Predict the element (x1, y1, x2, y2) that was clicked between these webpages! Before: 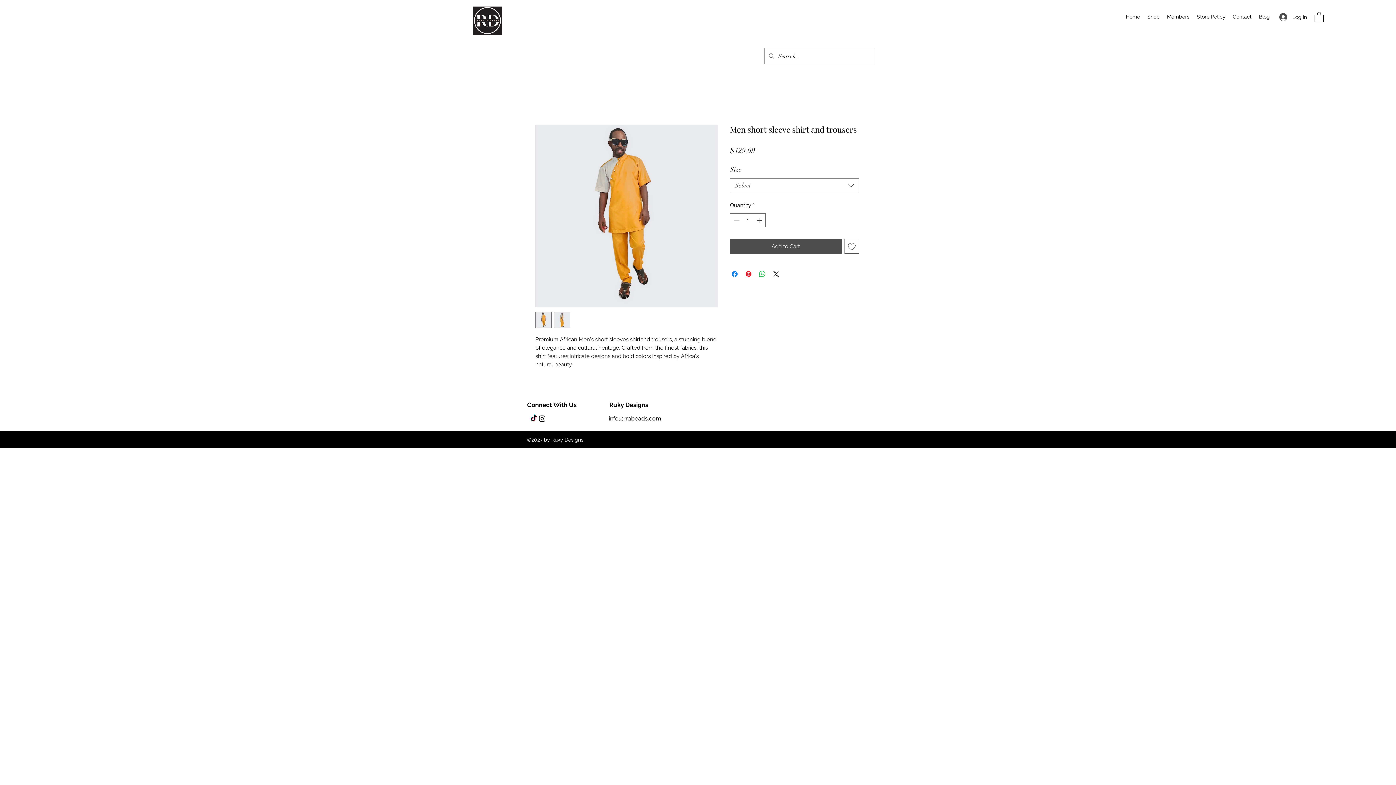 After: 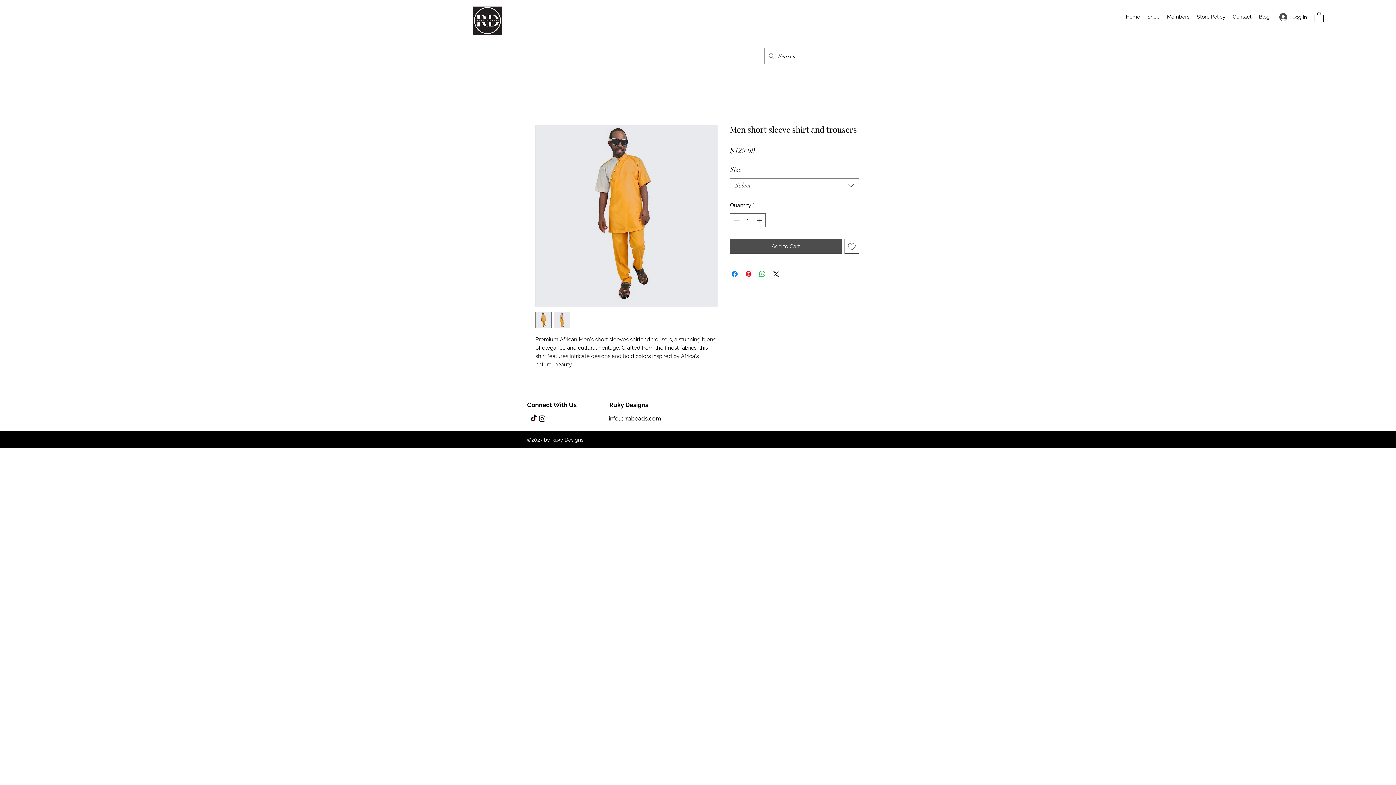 Action: label: Instagram        bbox: (538, 414, 546, 422)